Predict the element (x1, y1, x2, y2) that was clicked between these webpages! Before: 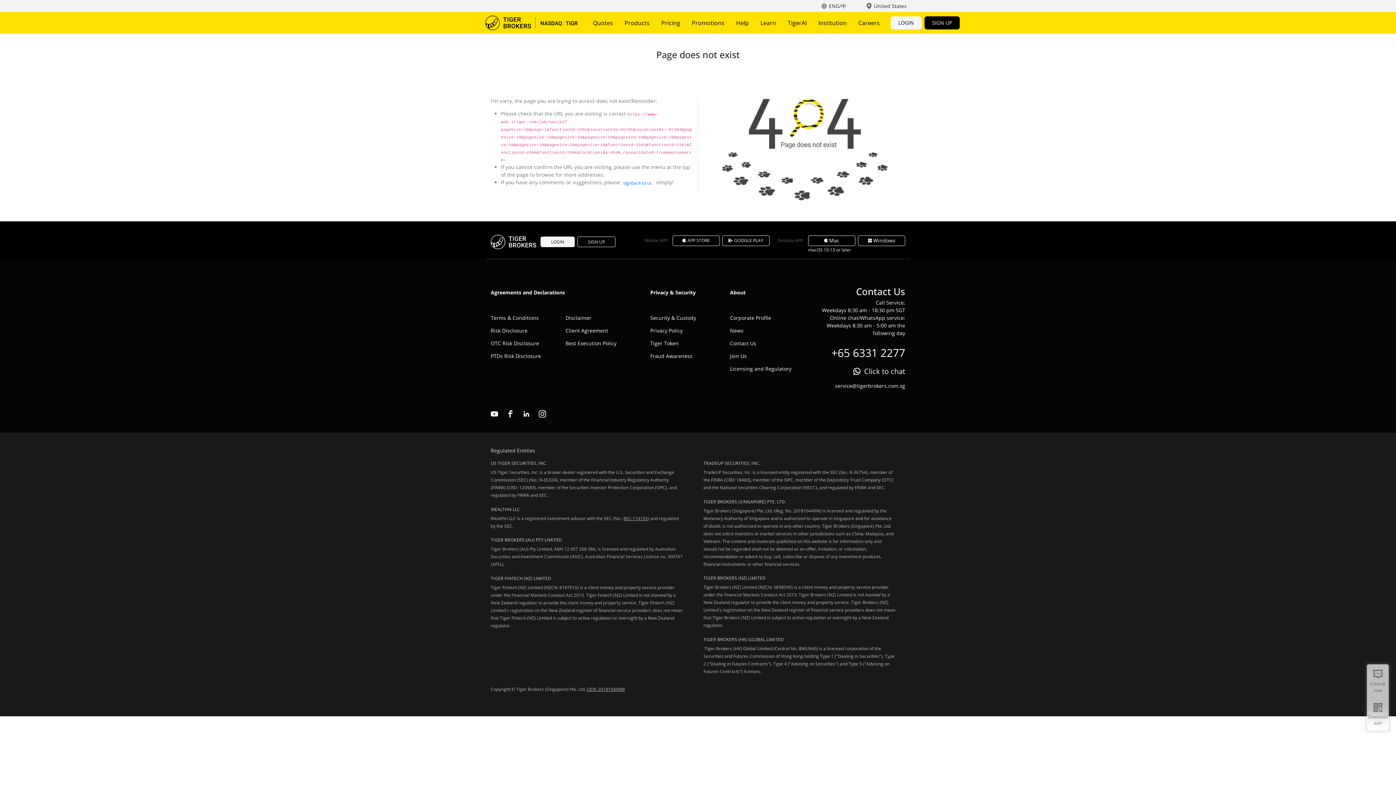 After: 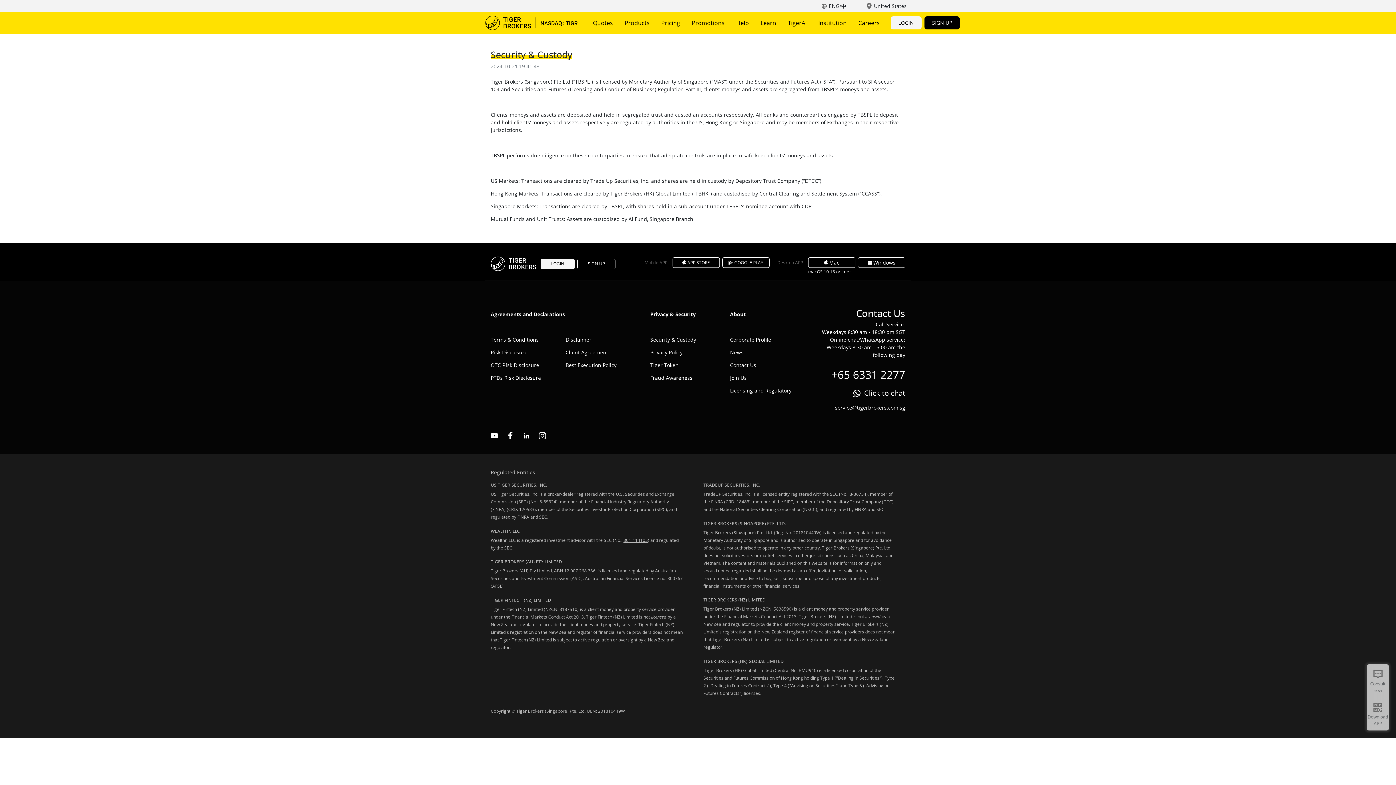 Action: bbox: (650, 311, 719, 324) label: Security & Custody